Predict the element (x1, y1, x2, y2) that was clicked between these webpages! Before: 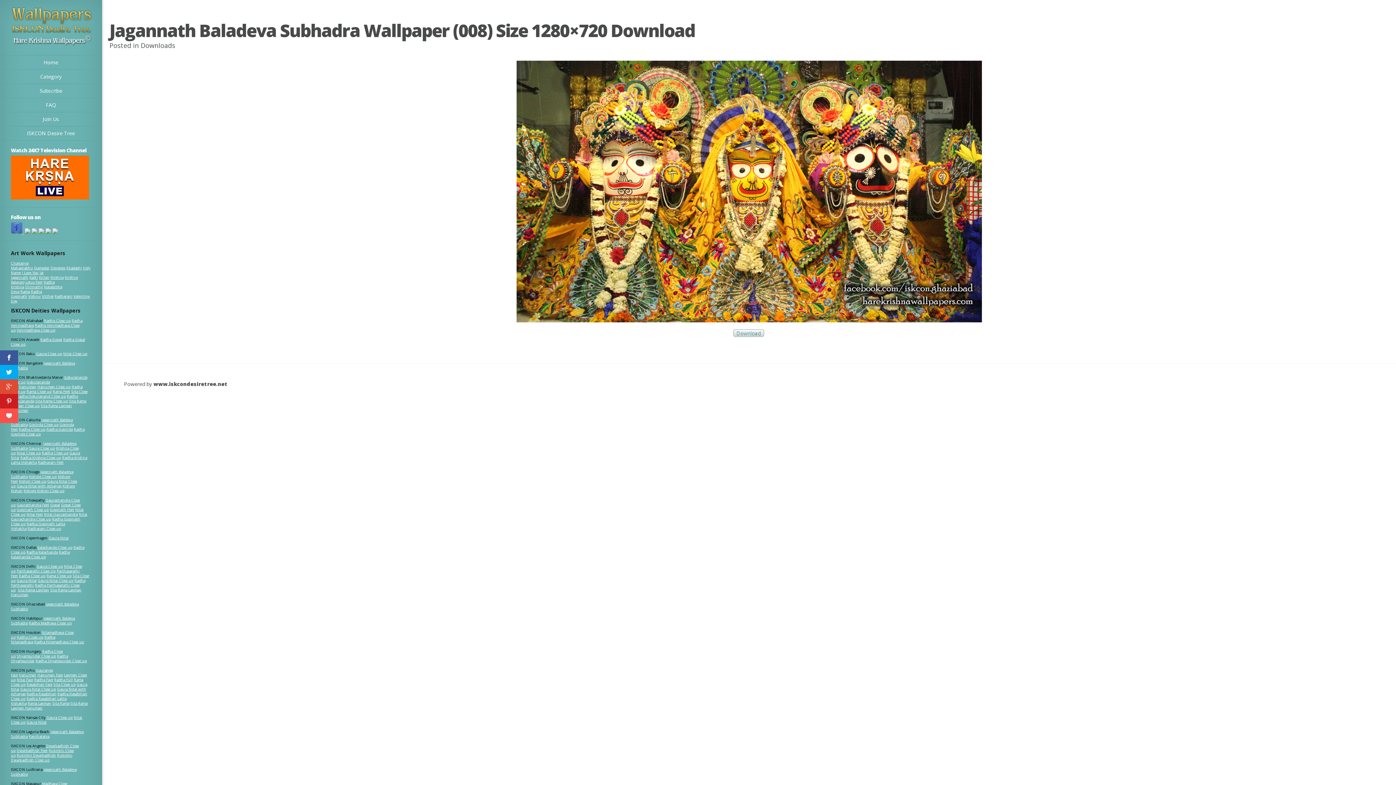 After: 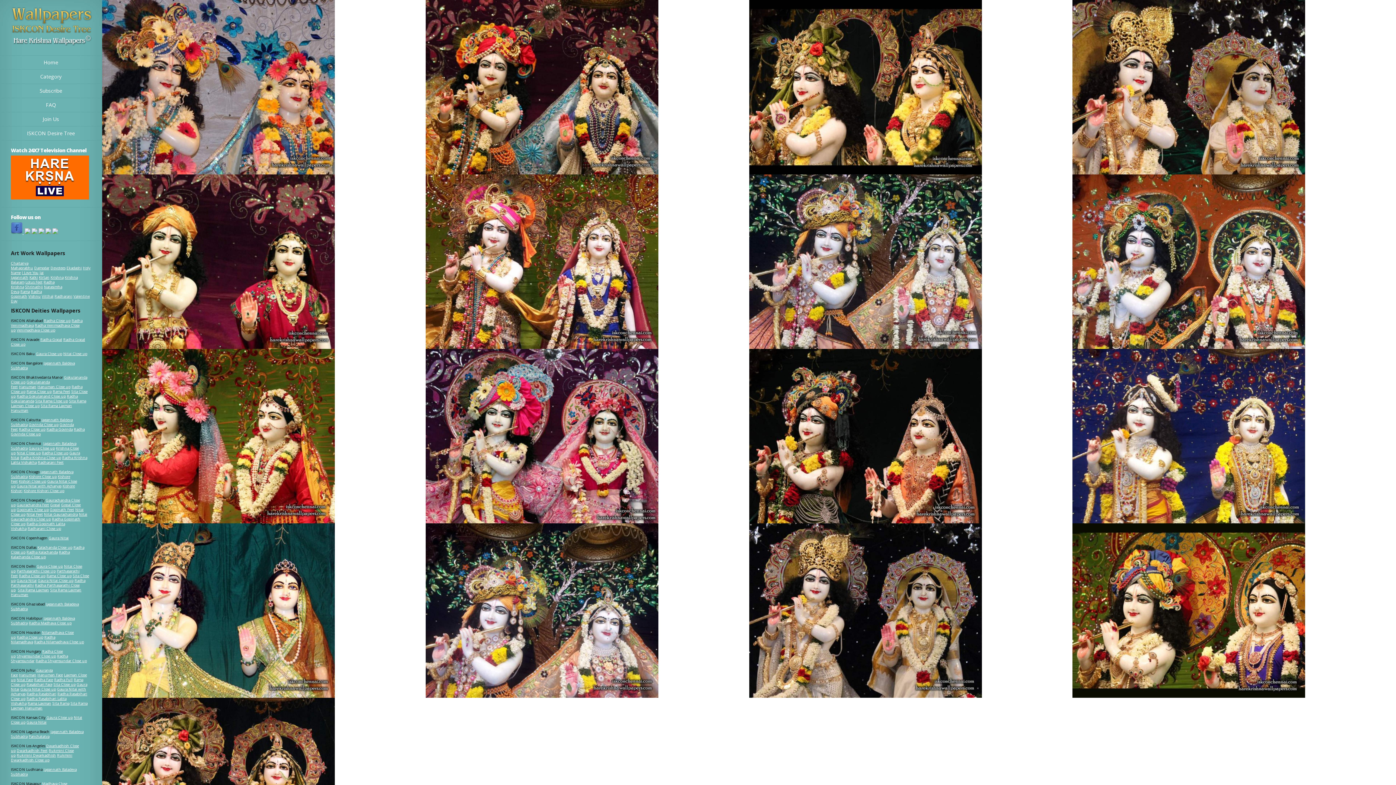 Action: bbox: (20, 455, 61, 460) label: Radha Krishna Close up